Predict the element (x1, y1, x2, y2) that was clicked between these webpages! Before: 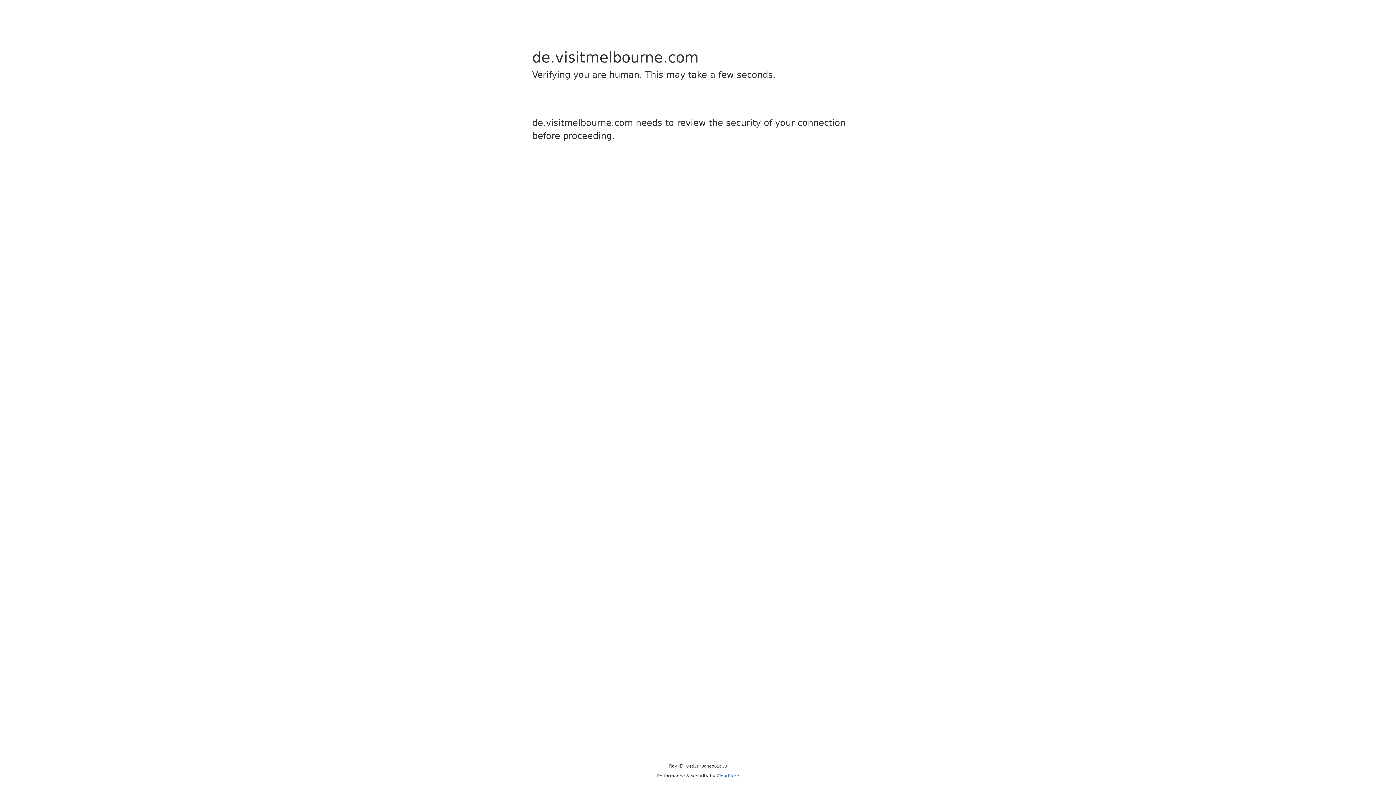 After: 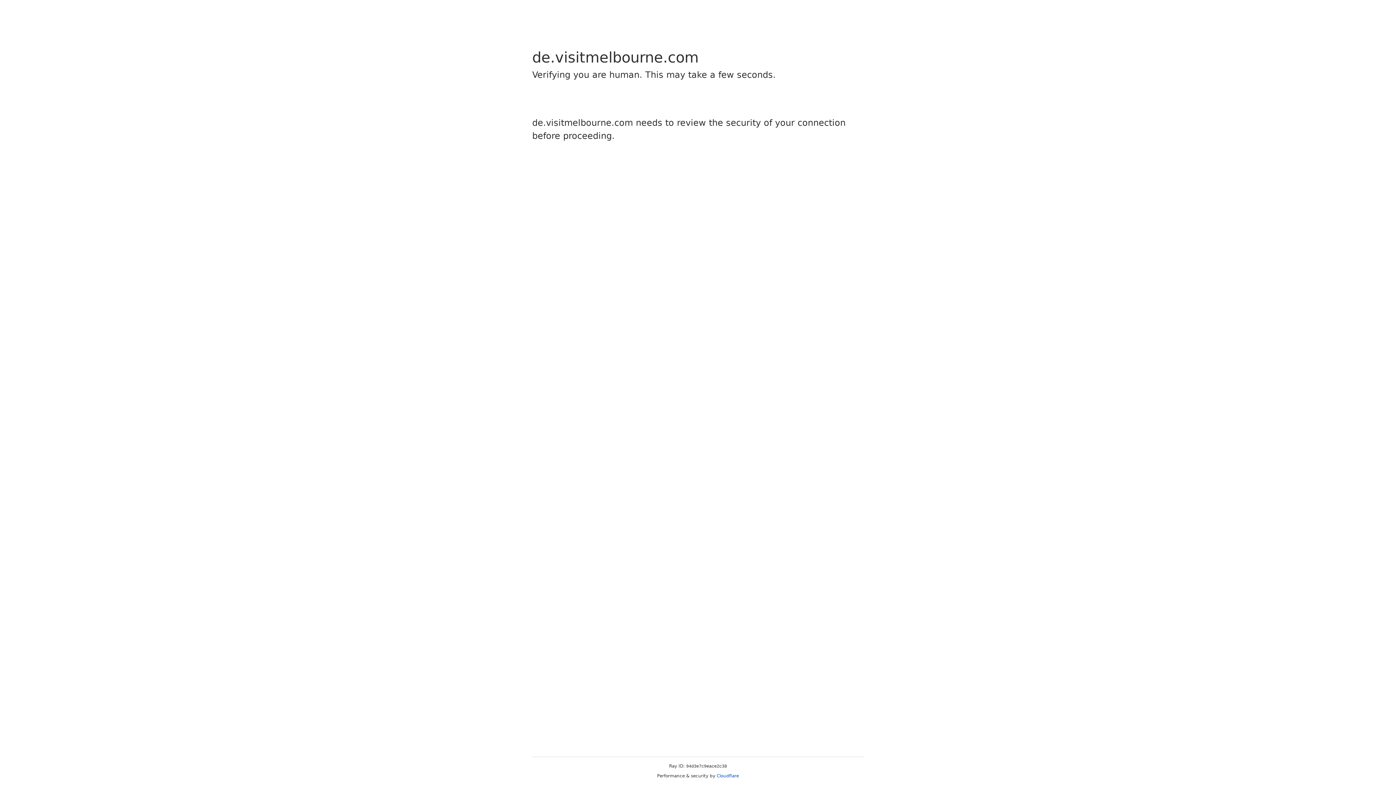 Action: label: Cloudflare bbox: (716, 773, 739, 778)